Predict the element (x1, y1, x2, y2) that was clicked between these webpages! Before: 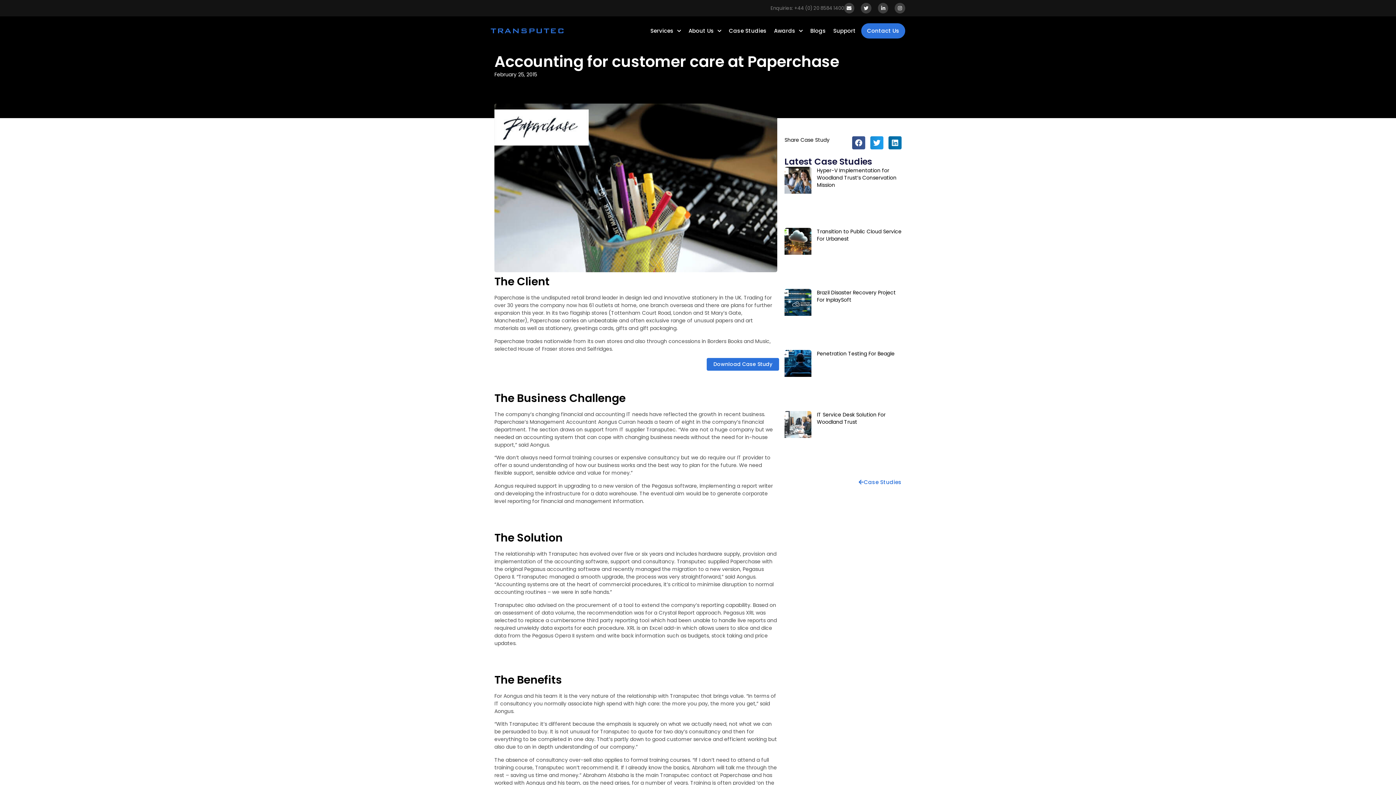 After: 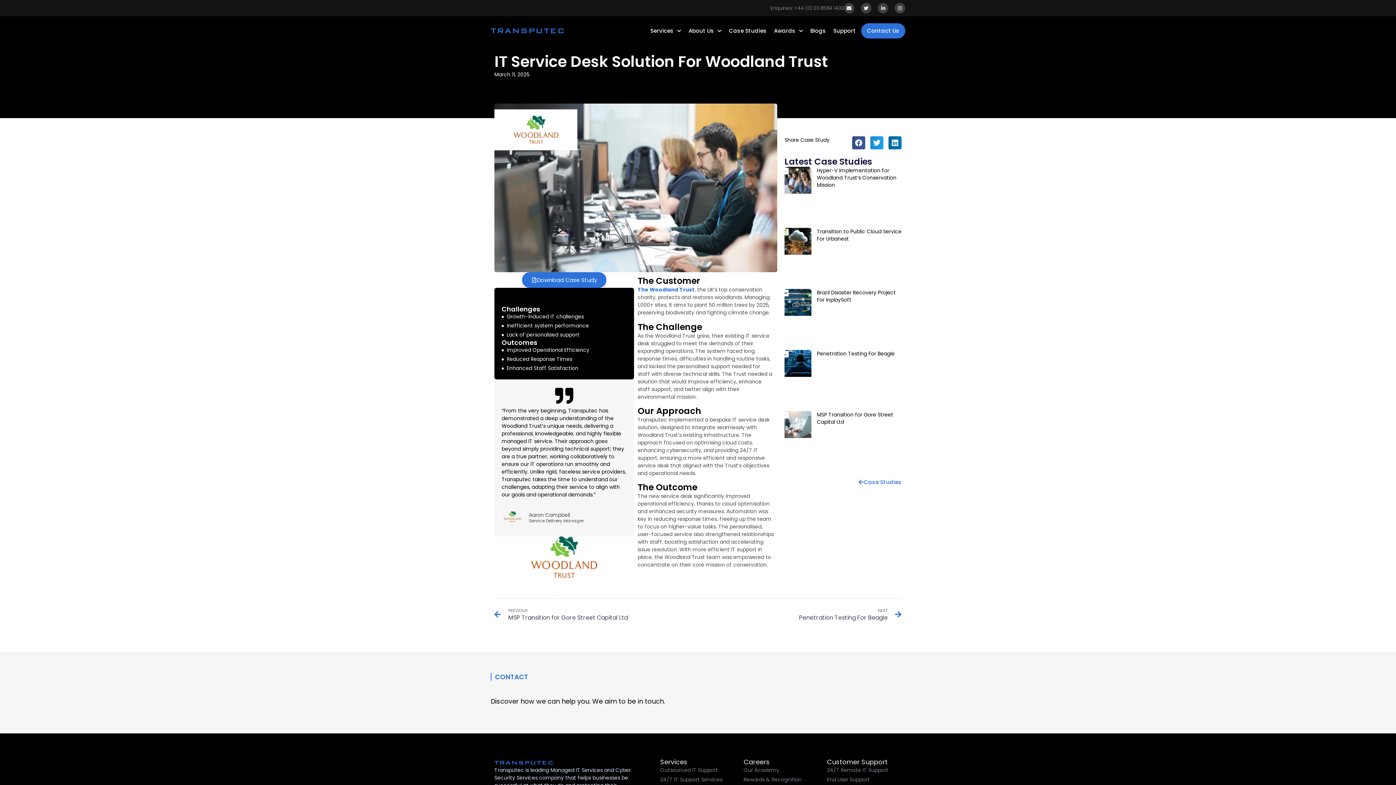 Action: label: IT Service Desk Solution For Woodland Trust bbox: (817, 411, 885, 425)